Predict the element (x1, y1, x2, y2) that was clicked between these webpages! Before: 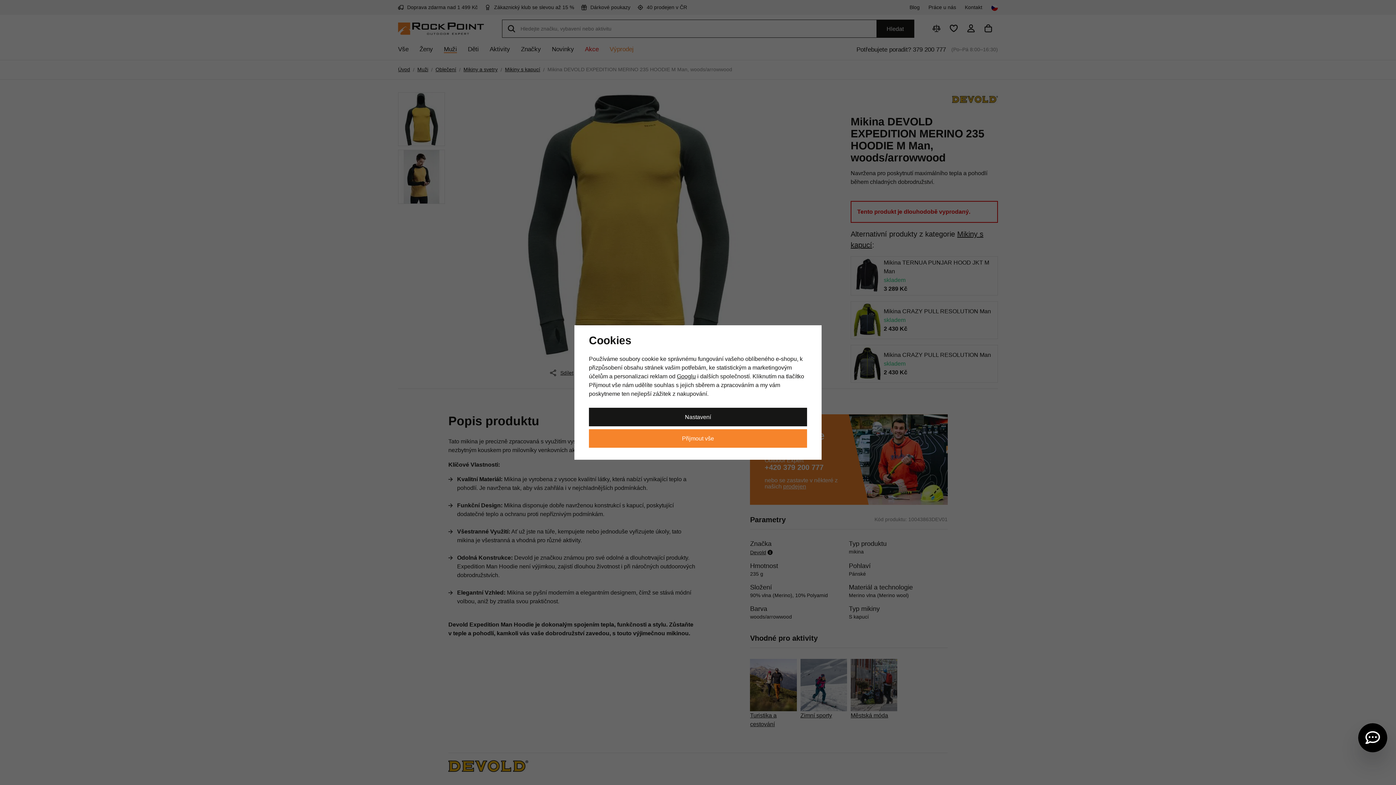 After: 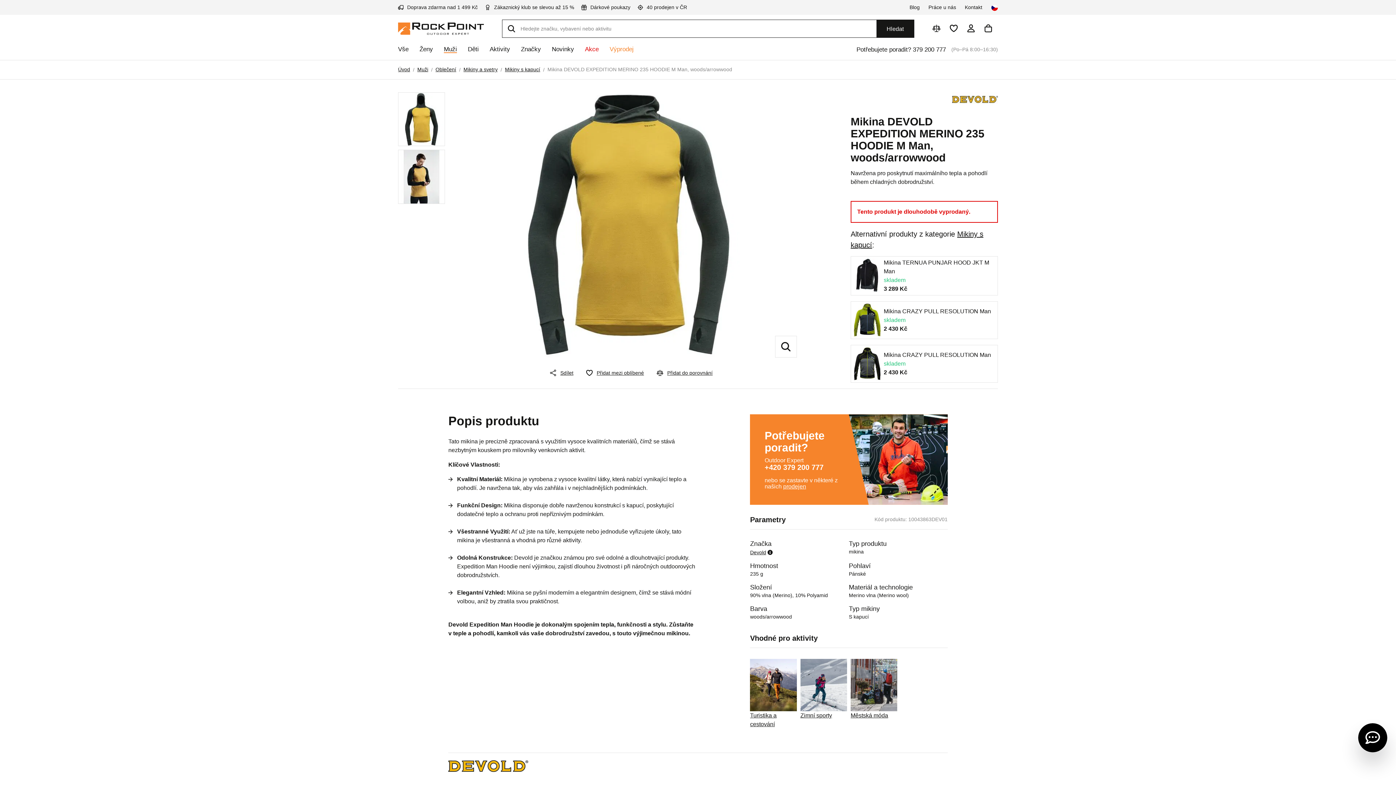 Action: label: Přijmout vše bbox: (589, 429, 807, 447)